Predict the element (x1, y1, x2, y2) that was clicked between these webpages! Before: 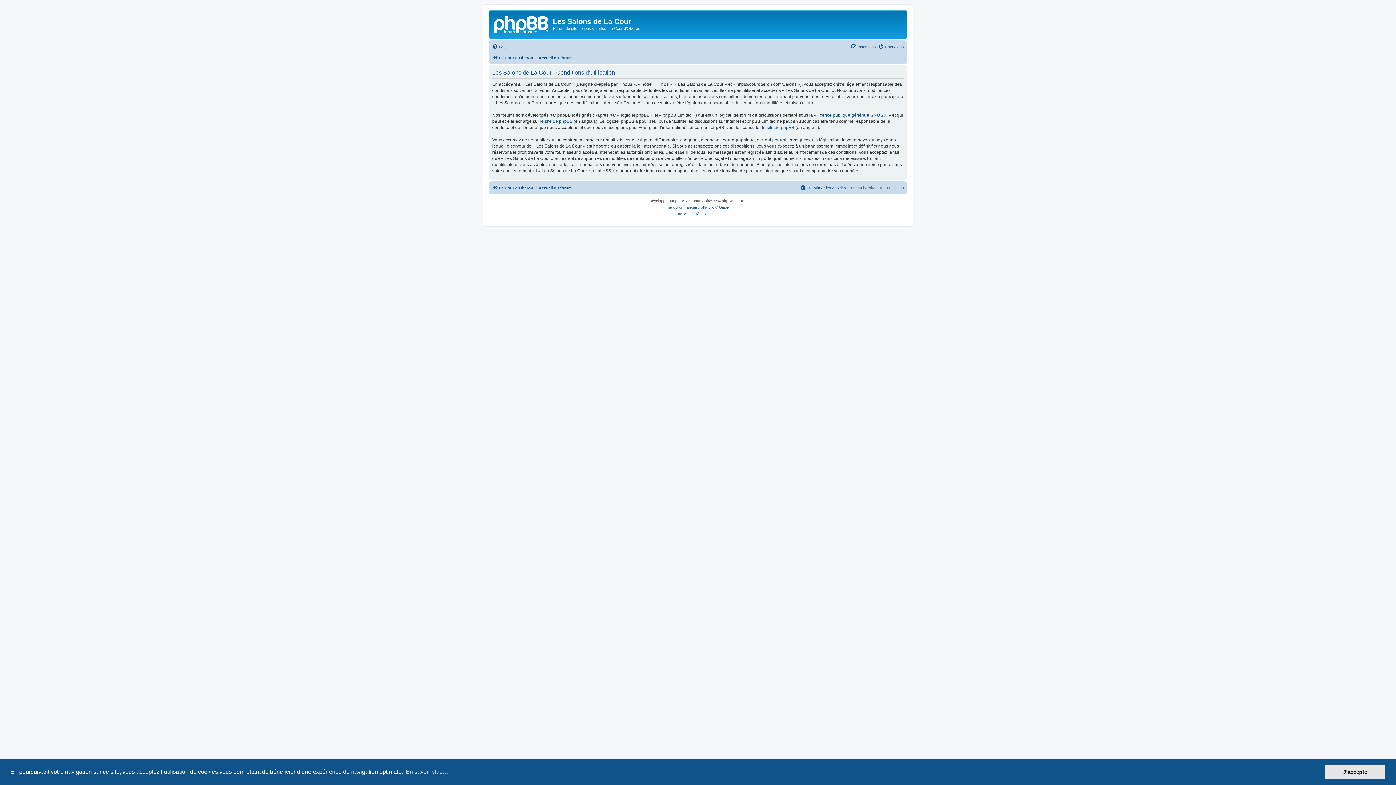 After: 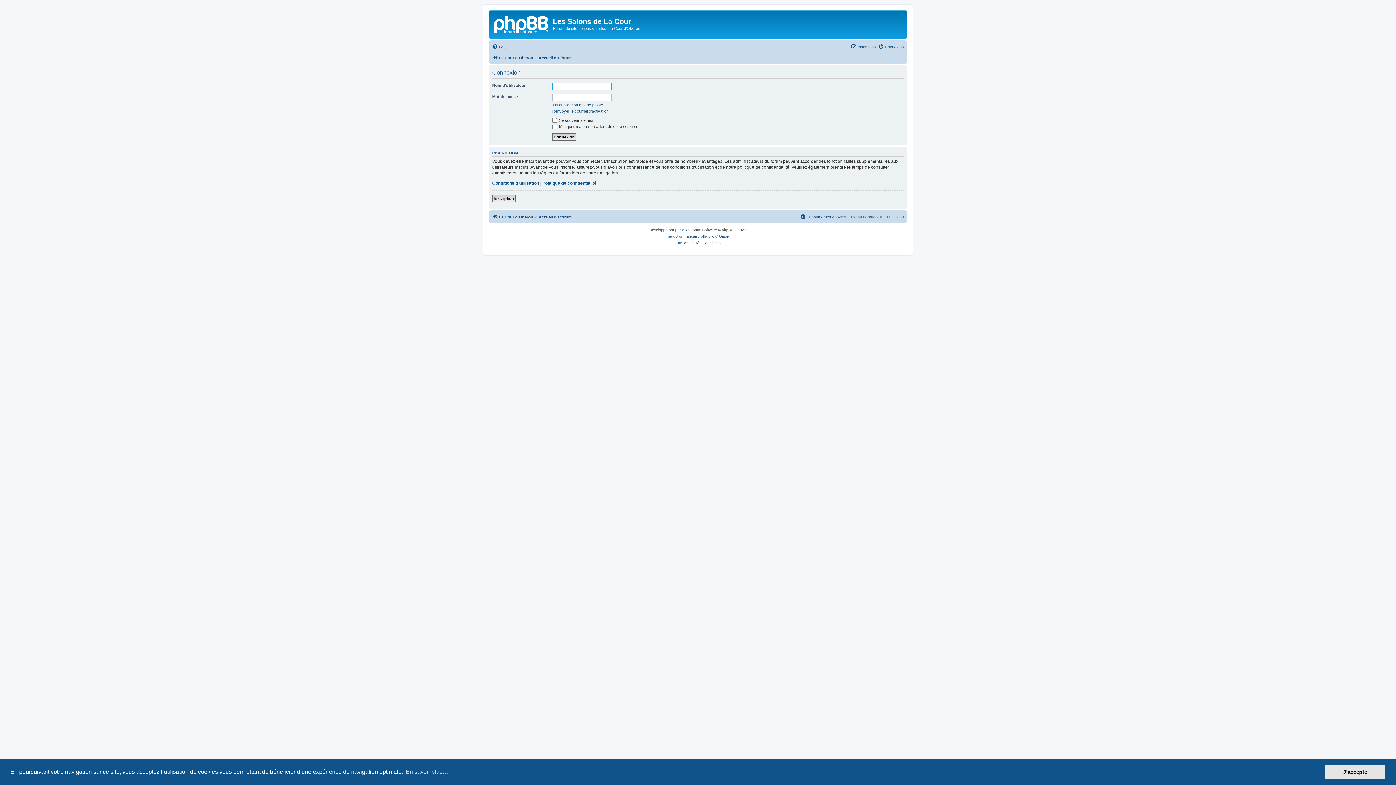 Action: label: Connexion bbox: (878, 42, 904, 51)